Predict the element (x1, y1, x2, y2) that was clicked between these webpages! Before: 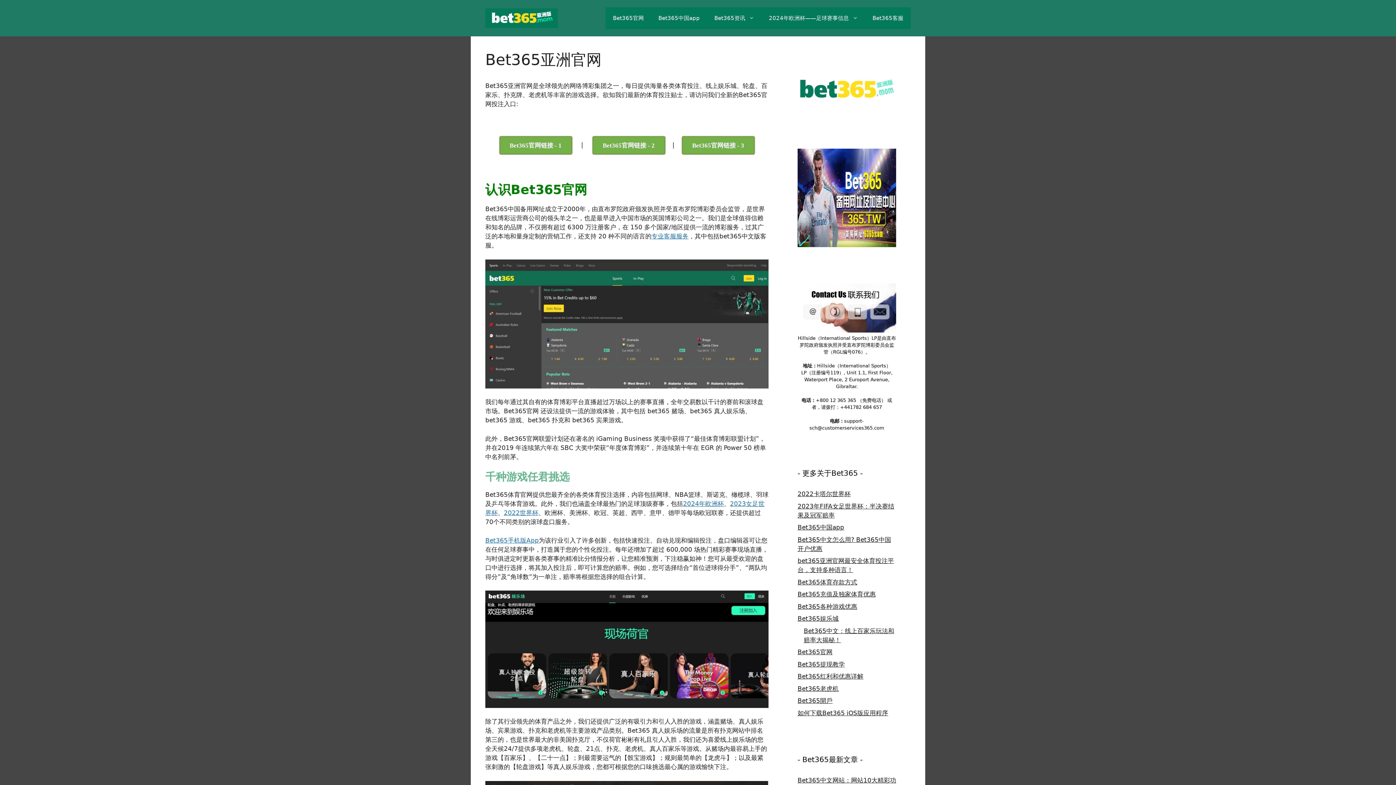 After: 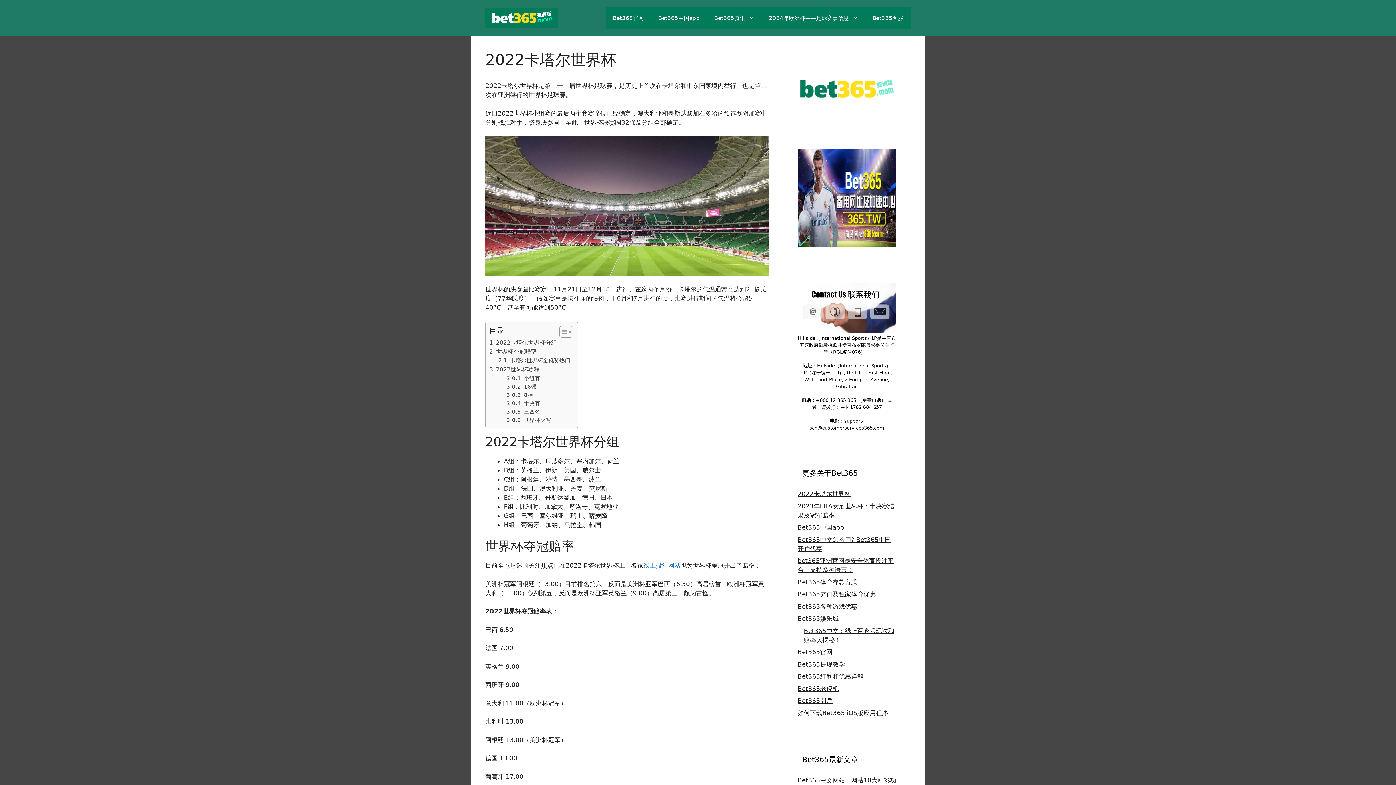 Action: label: 2022卡塔尔世界杯 bbox: (797, 490, 850, 497)